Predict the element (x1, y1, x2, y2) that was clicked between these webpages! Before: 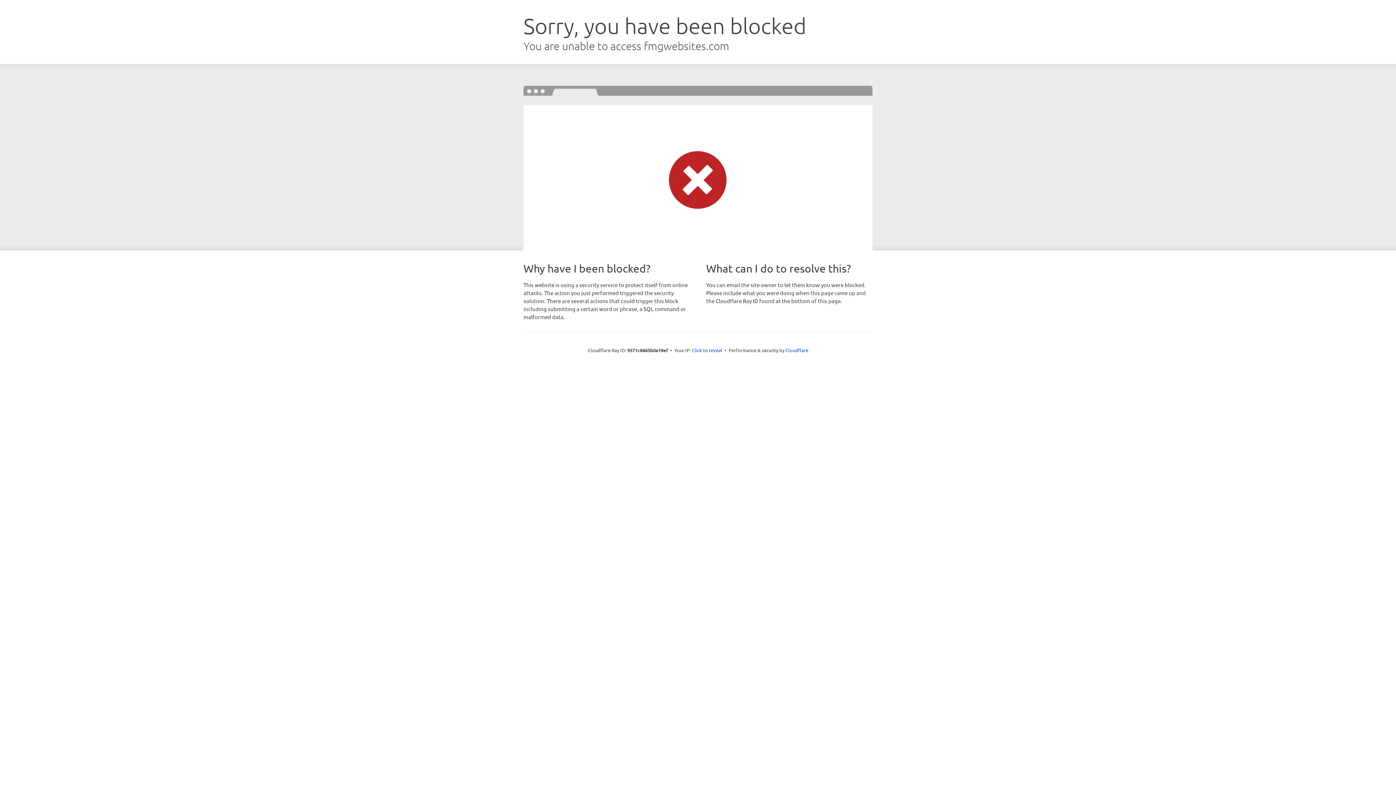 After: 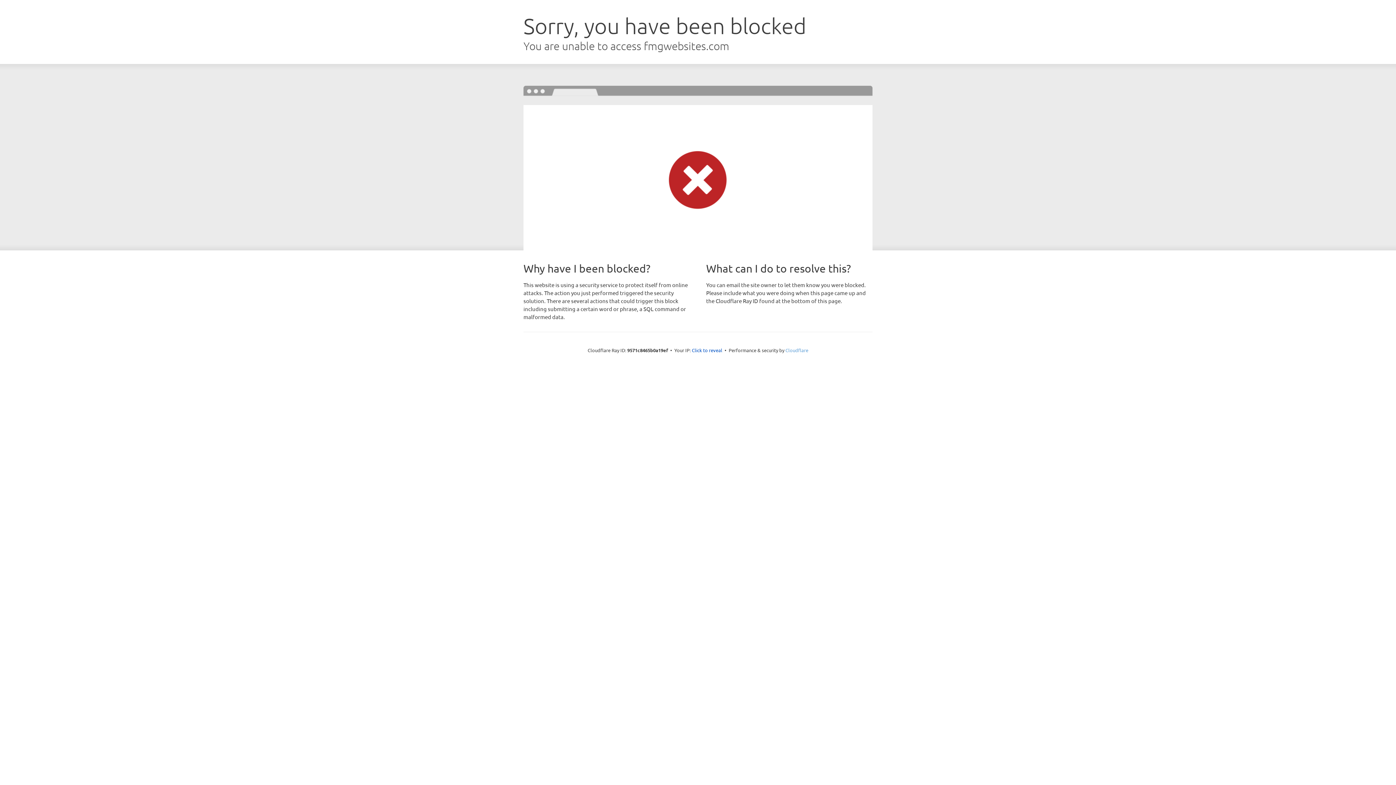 Action: bbox: (785, 347, 808, 353) label: Cloudflare